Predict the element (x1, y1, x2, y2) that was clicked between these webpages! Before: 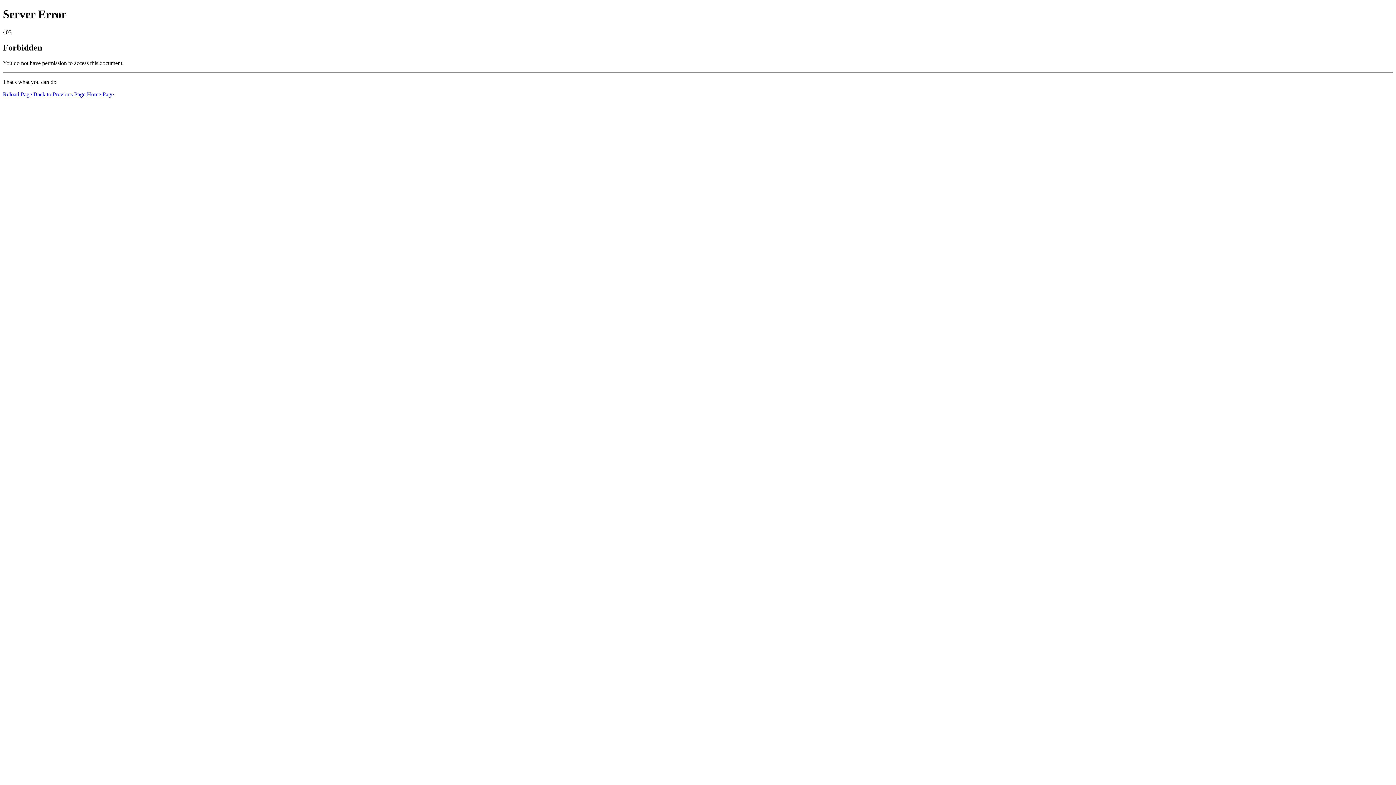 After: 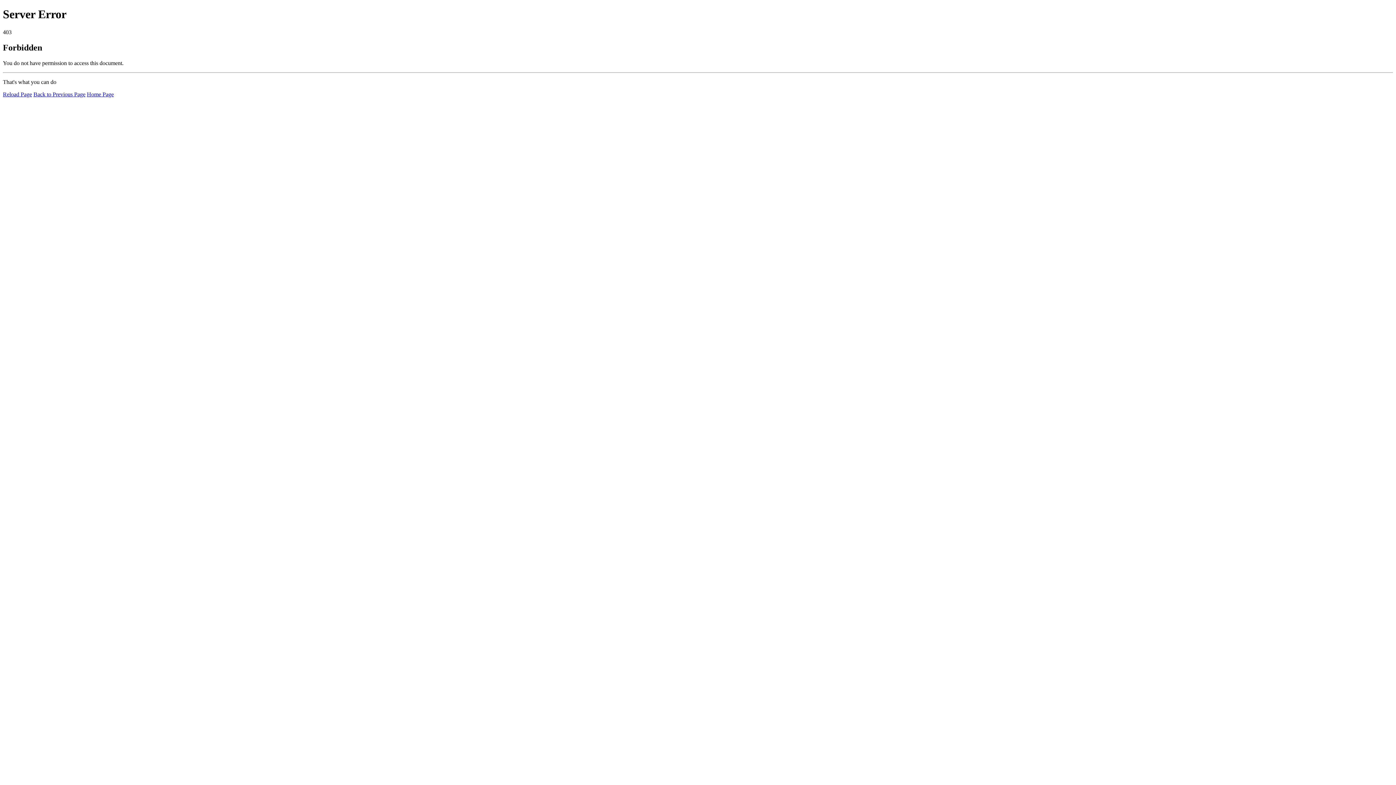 Action: bbox: (86, 91, 113, 97) label: Home Page